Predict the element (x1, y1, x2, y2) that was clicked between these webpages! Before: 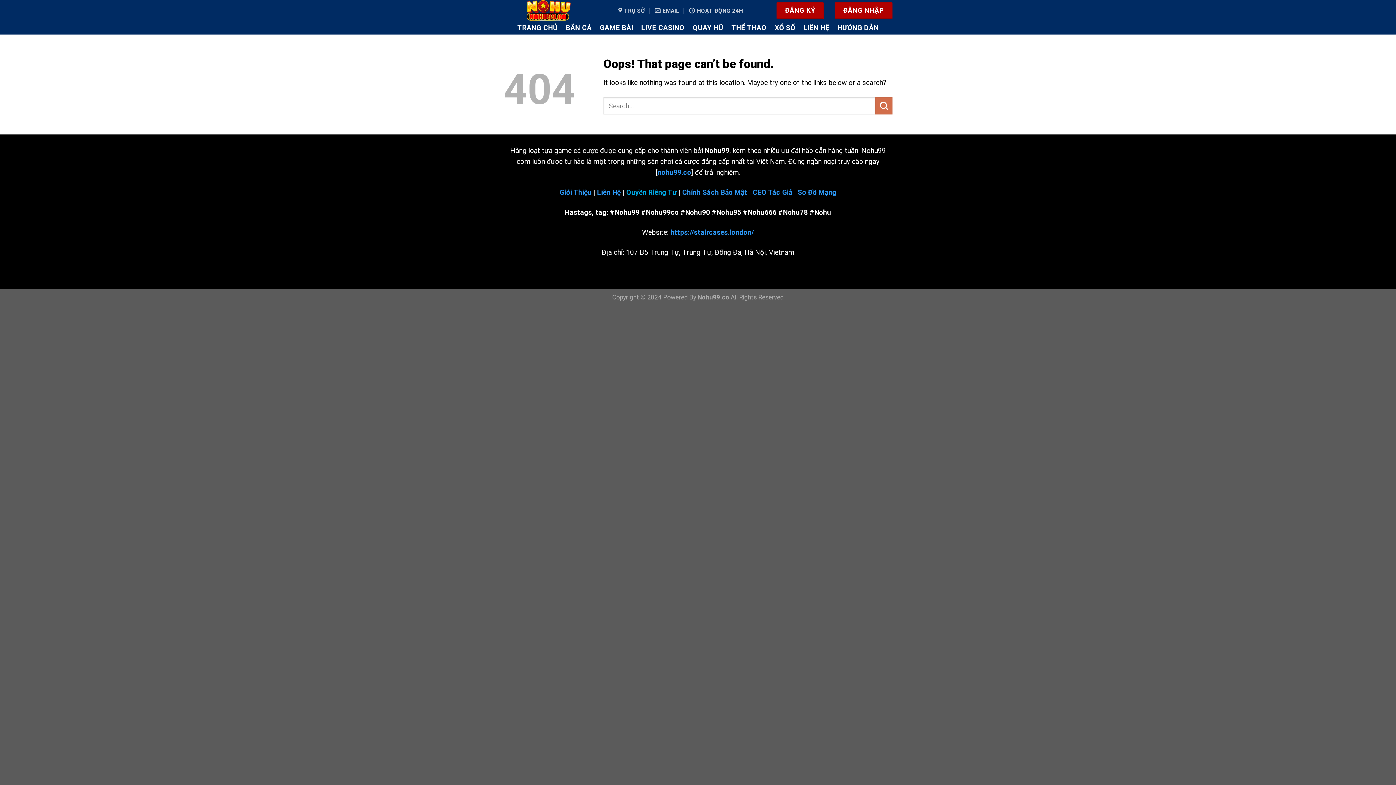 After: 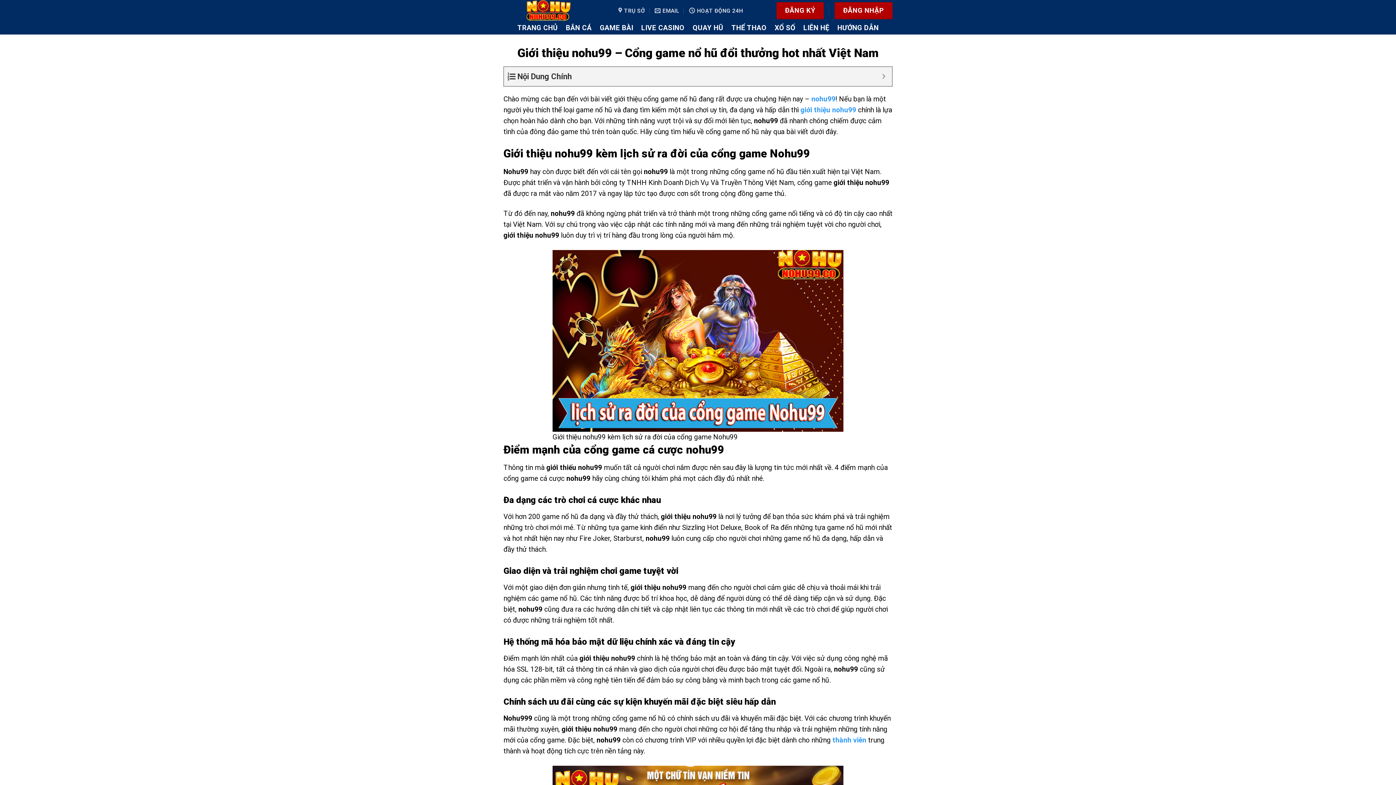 Action: label: Giới Thiệu bbox: (559, 188, 591, 196)